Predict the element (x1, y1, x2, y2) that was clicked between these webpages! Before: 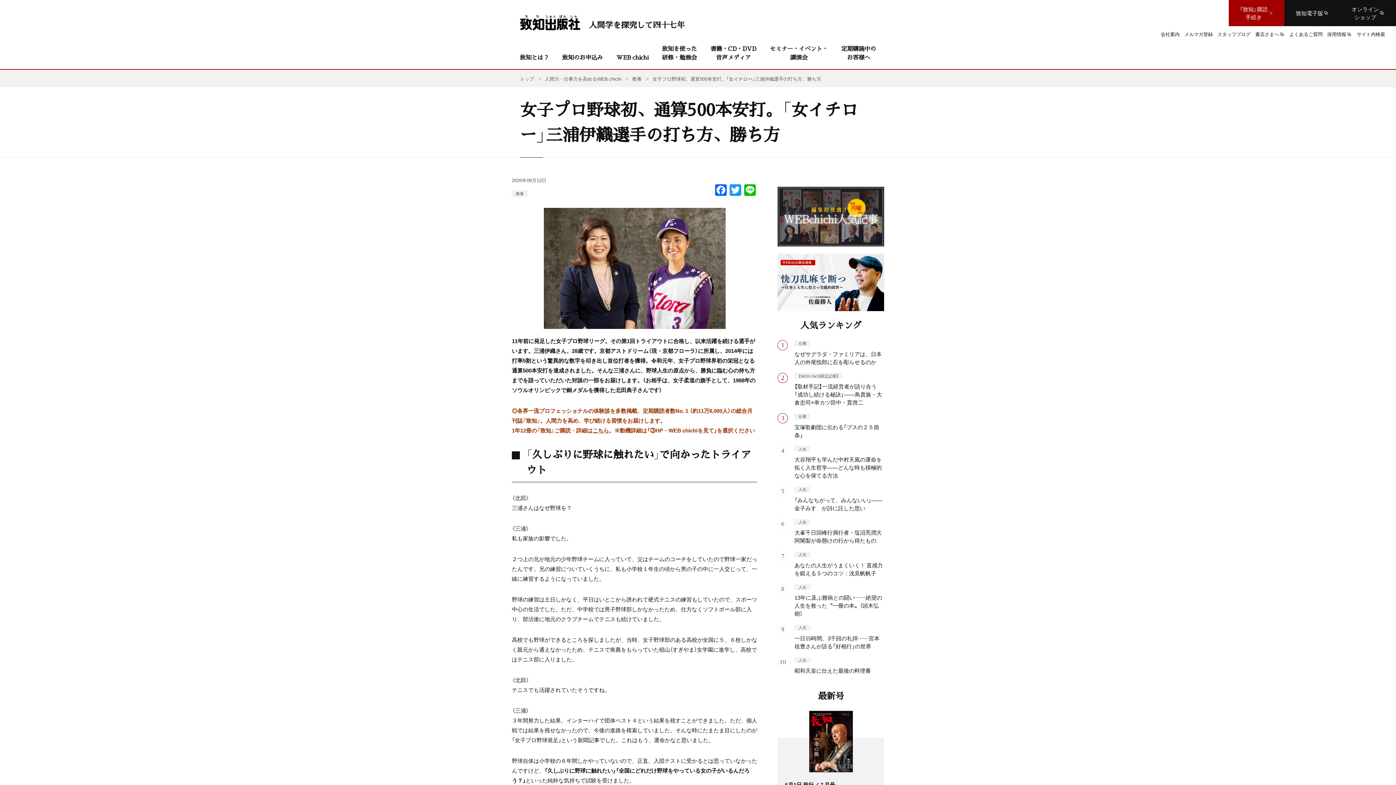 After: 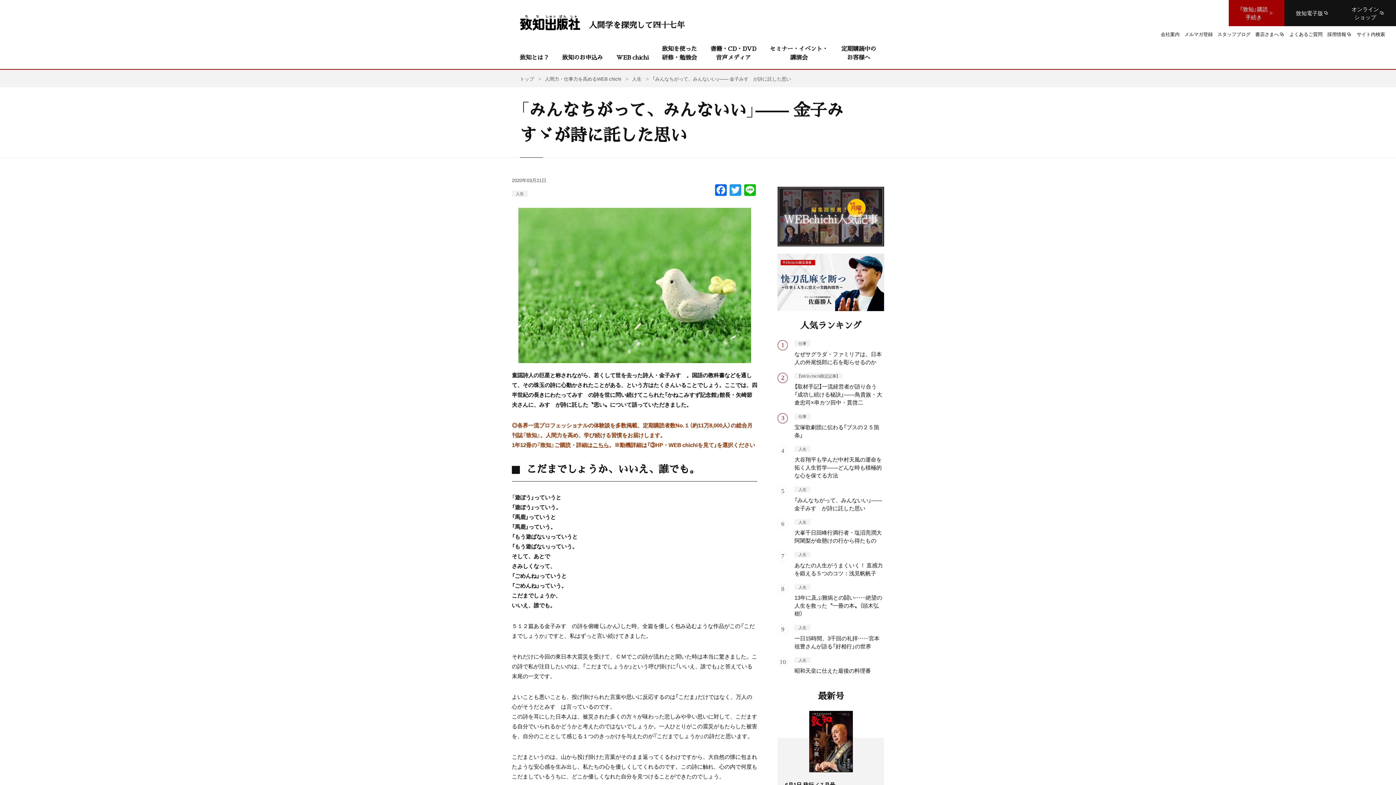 Action: bbox: (777, 486, 884, 512) label: 人生

「みんなちがって、みんないい」—— 金子みすゞが詩に託した思い